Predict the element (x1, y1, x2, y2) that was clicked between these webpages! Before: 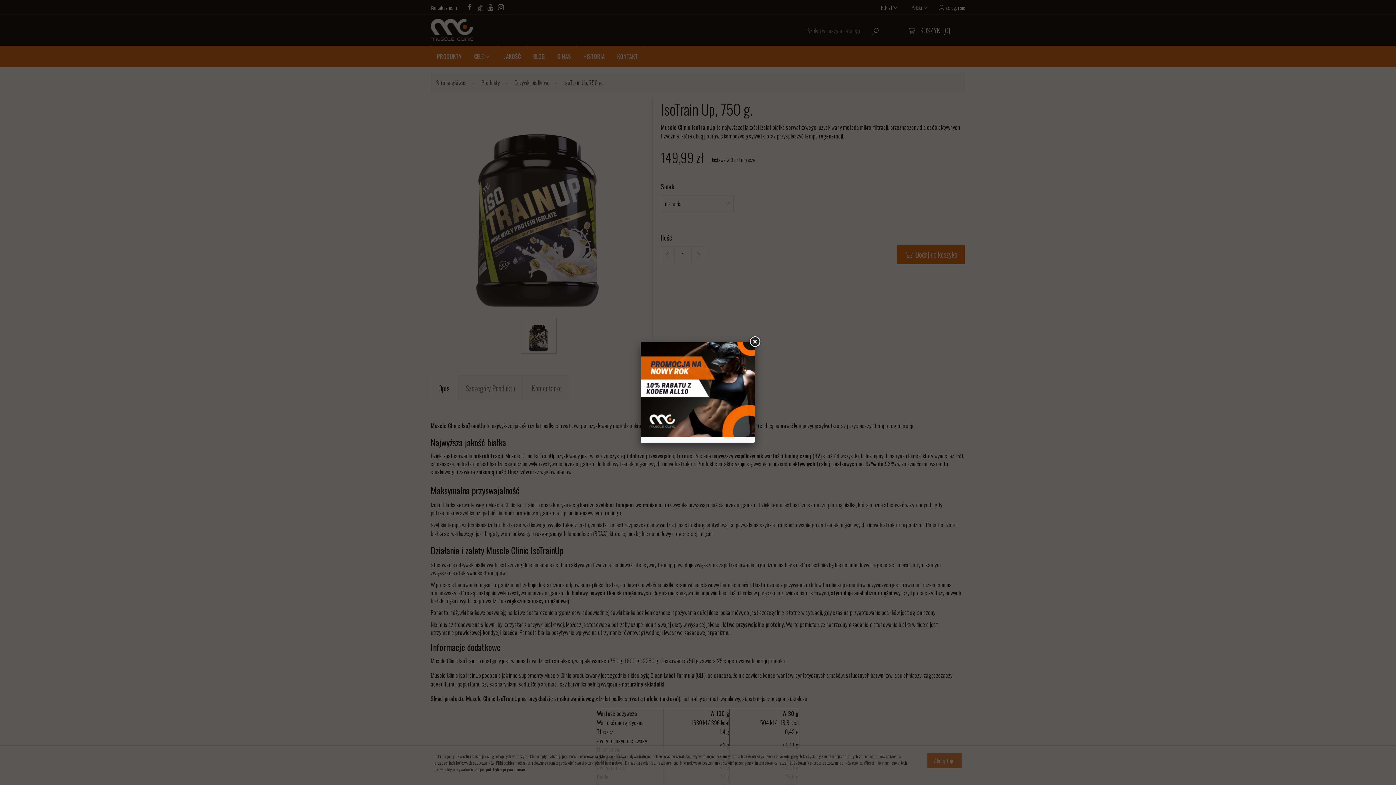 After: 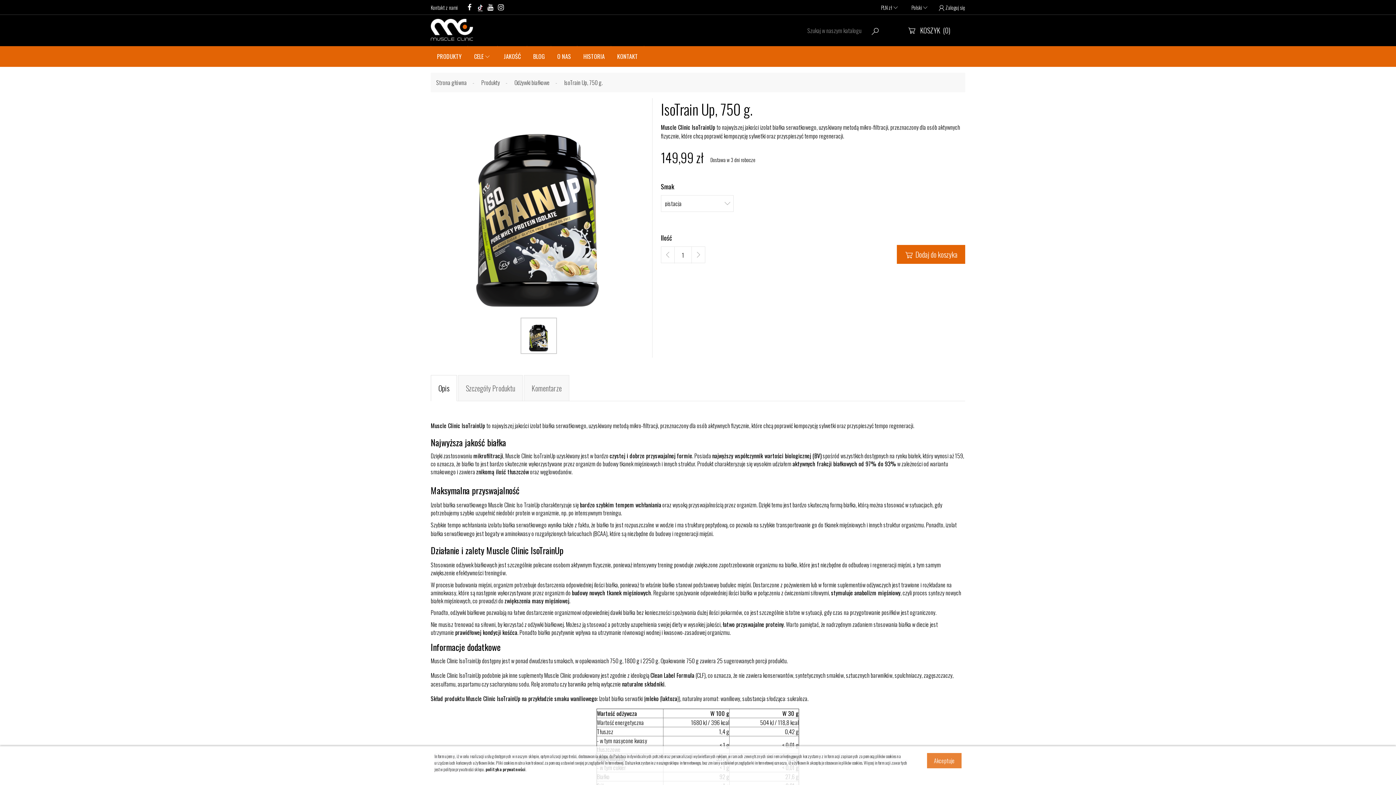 Action: bbox: (748, 335, 761, 348)